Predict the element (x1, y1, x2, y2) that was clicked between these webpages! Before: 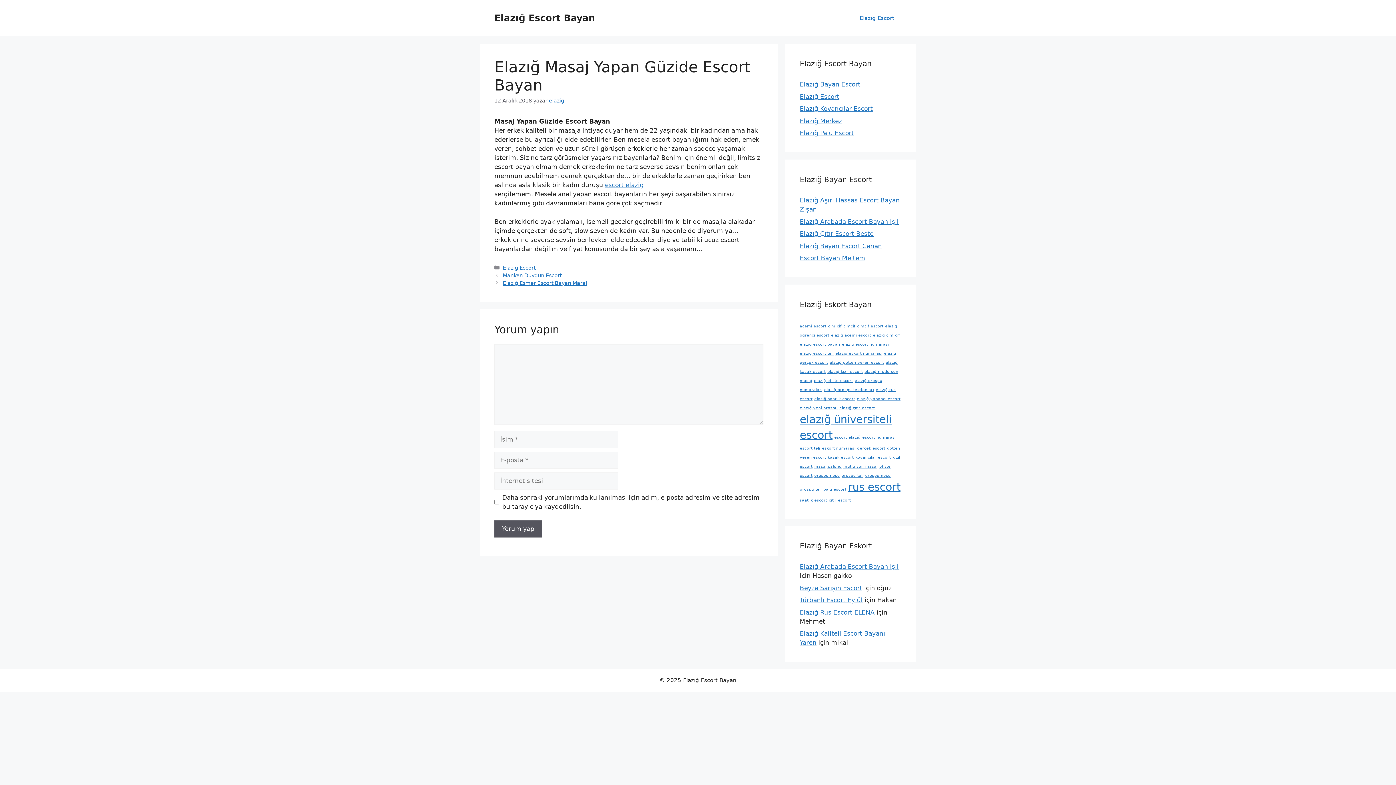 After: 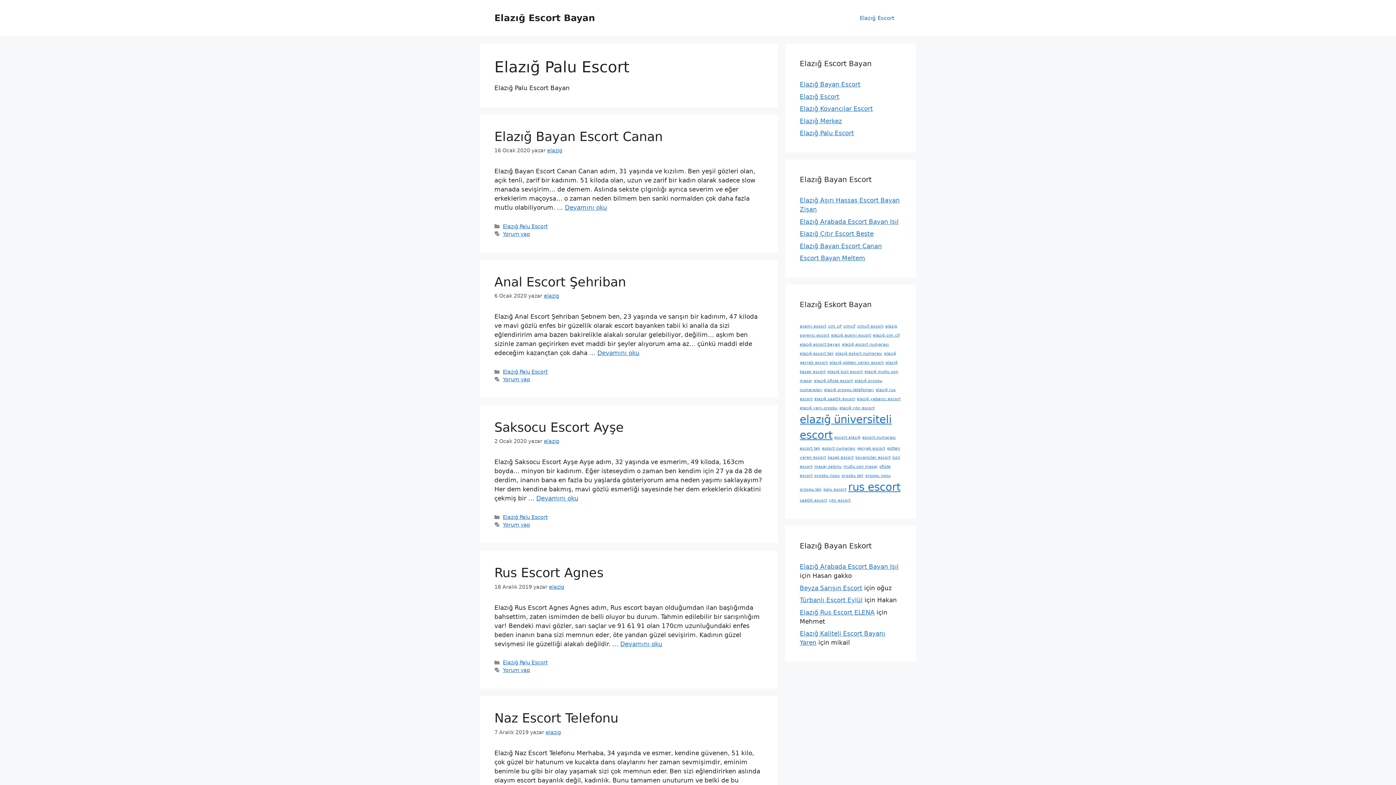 Action: bbox: (800, 129, 854, 136) label: Elazığ Palu Escort